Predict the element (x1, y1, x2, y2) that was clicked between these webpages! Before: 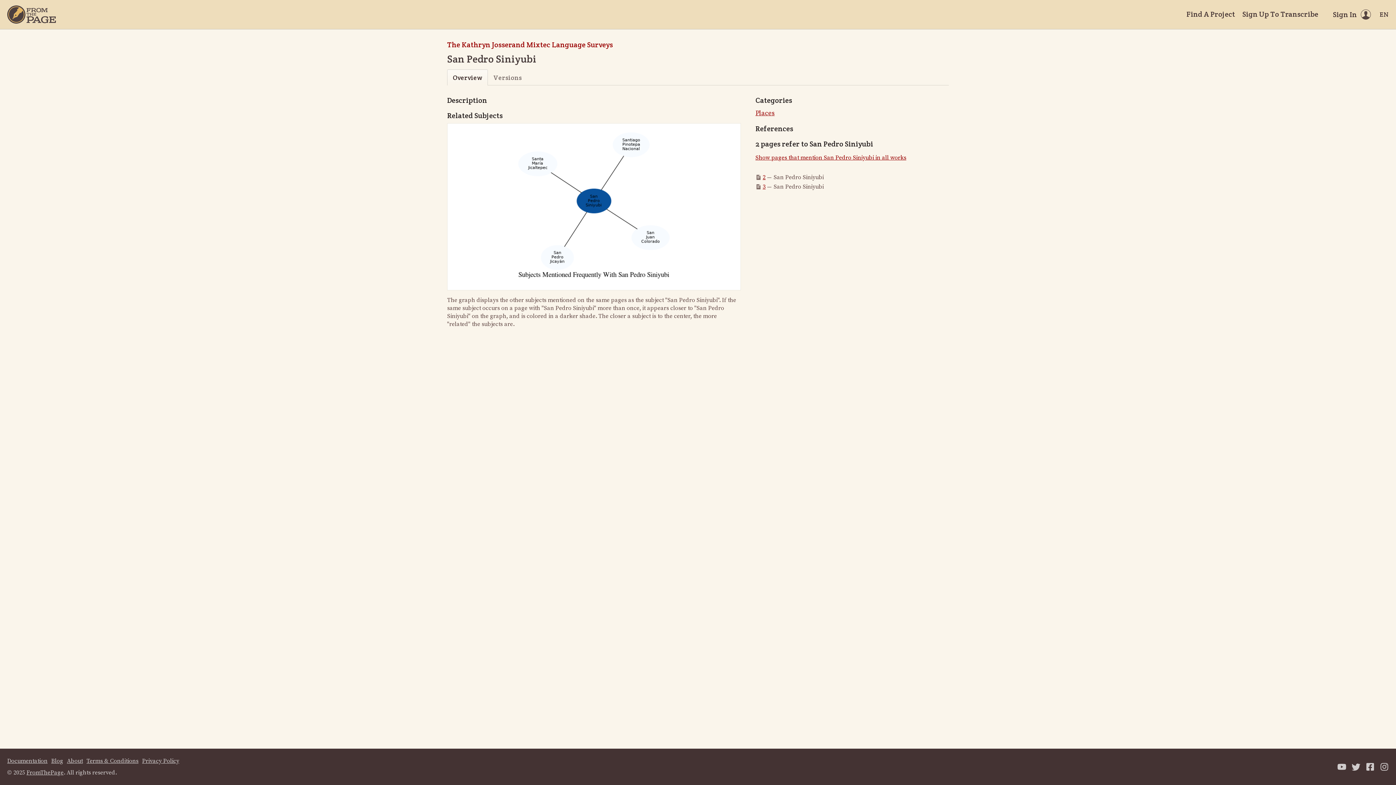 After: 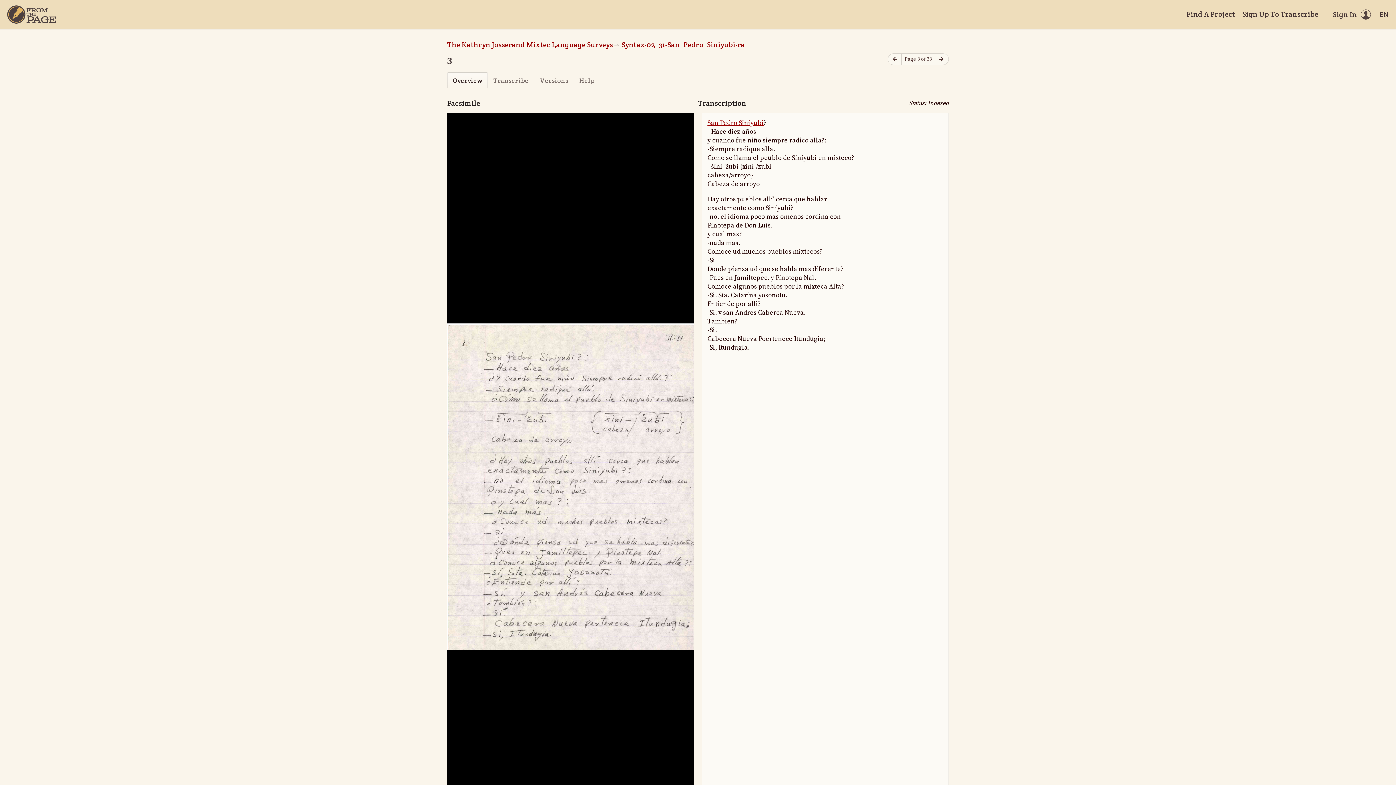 Action: label: 3 bbox: (762, 183, 765, 190)